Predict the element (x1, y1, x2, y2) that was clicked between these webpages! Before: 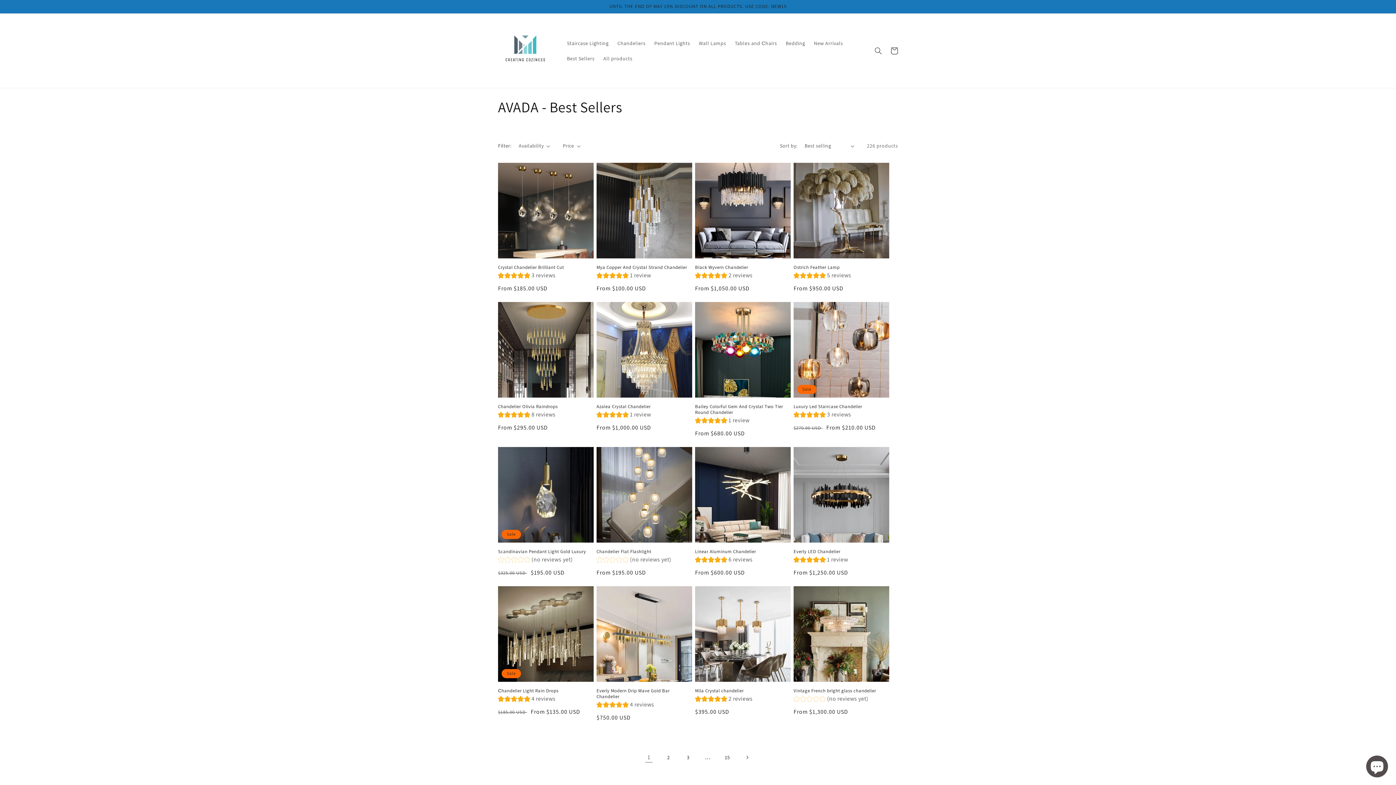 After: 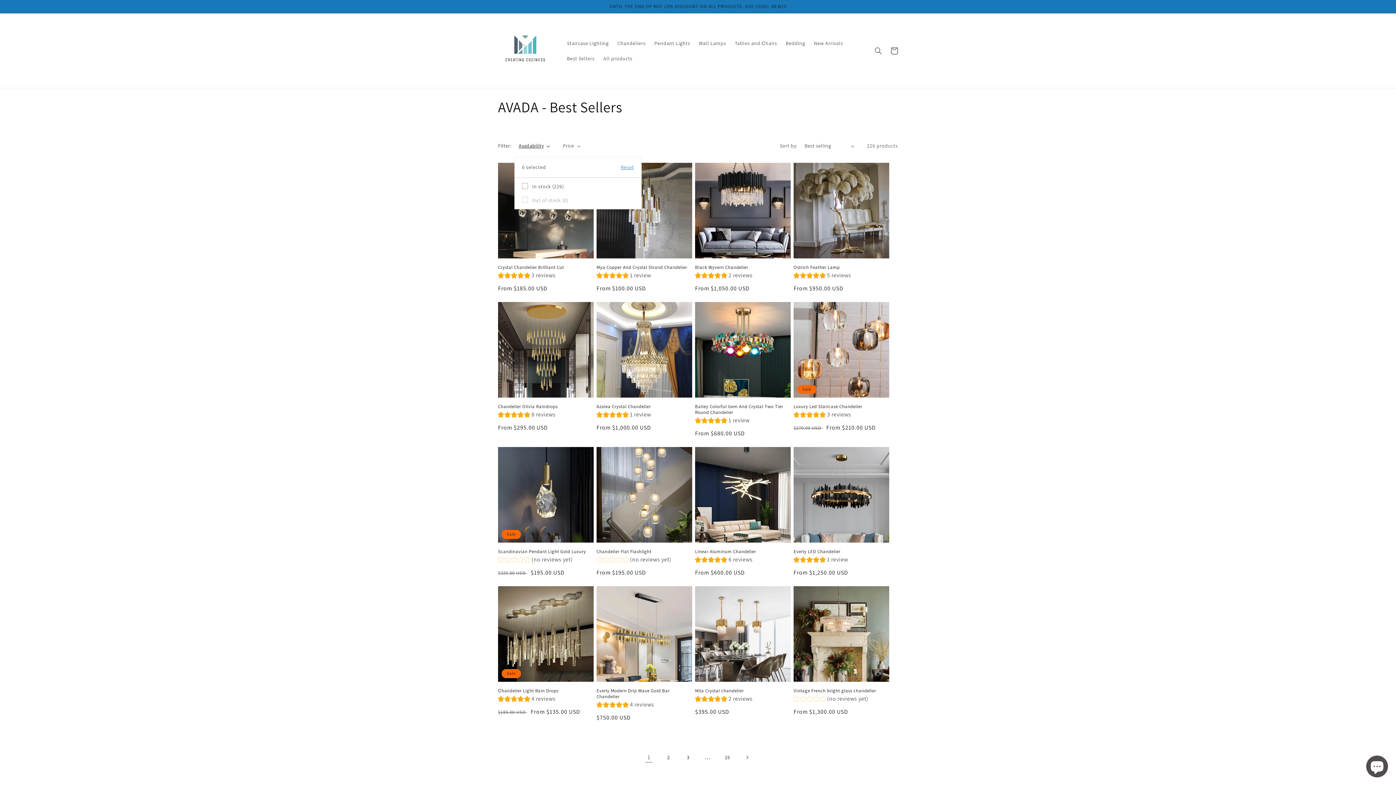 Action: label: Availability (0 selected) bbox: (518, 142, 550, 149)